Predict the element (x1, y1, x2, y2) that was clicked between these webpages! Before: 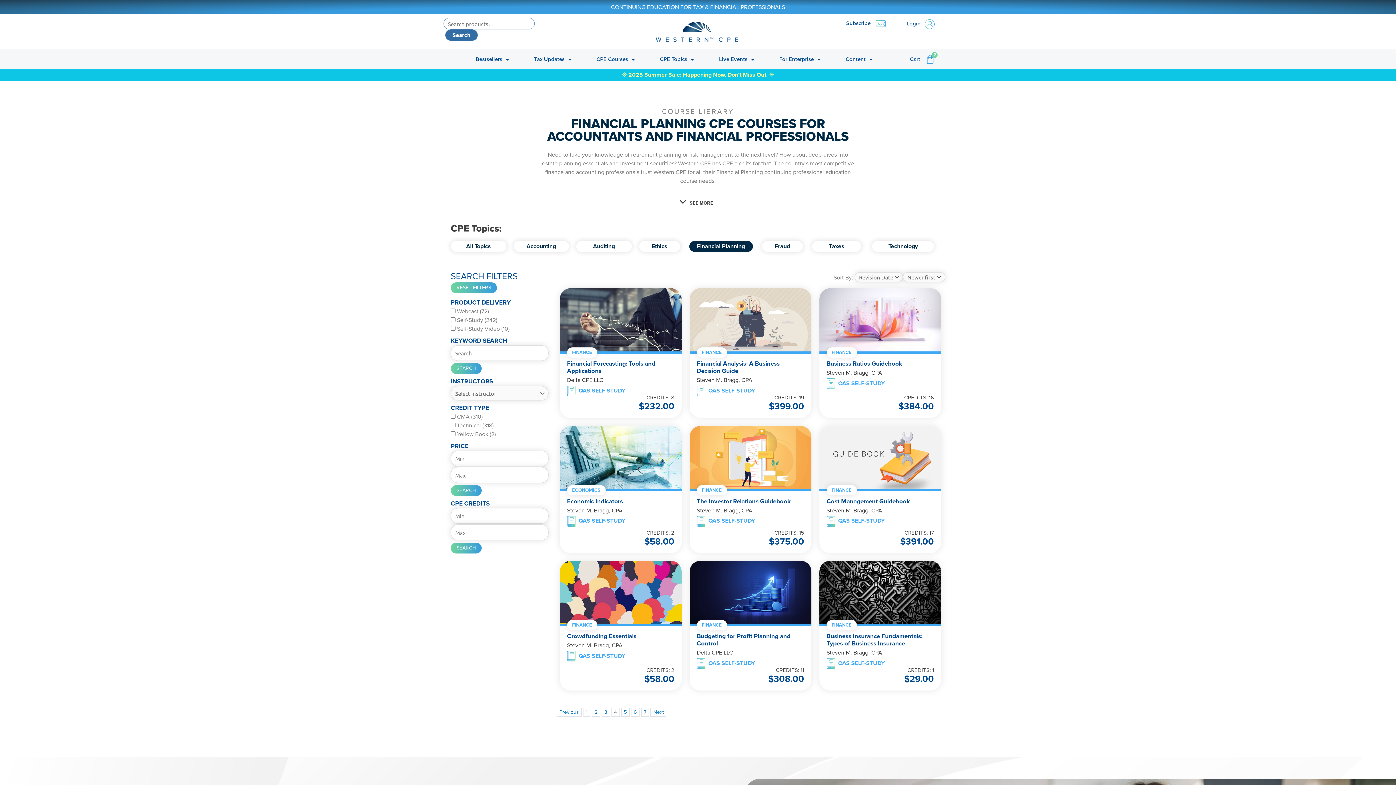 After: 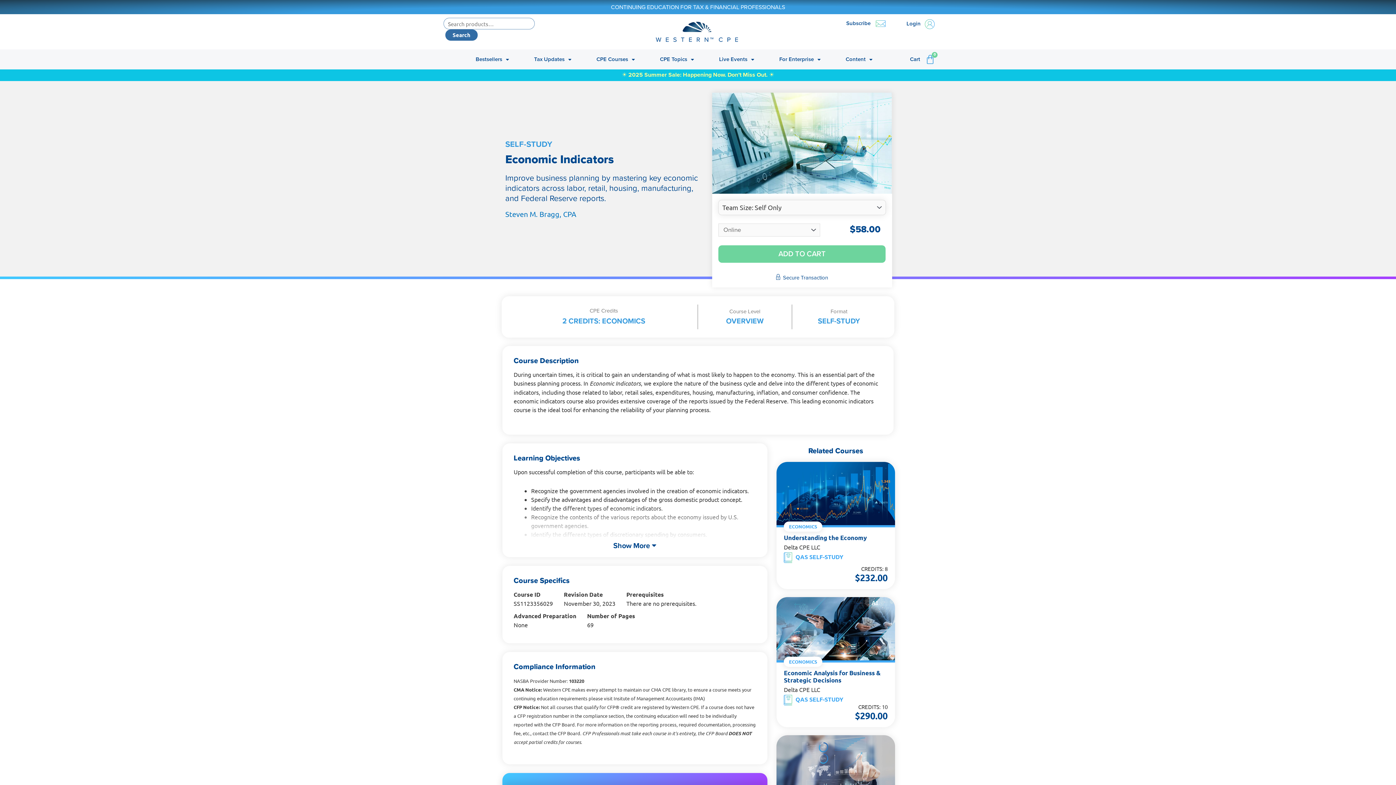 Action: label:  ECONOMICS
Economic Indicators
Steven M. Bragg, CPA
 QAS SELF-STUDY
CREDITS: 2
$58.00 bbox: (559, 451, 681, 548)